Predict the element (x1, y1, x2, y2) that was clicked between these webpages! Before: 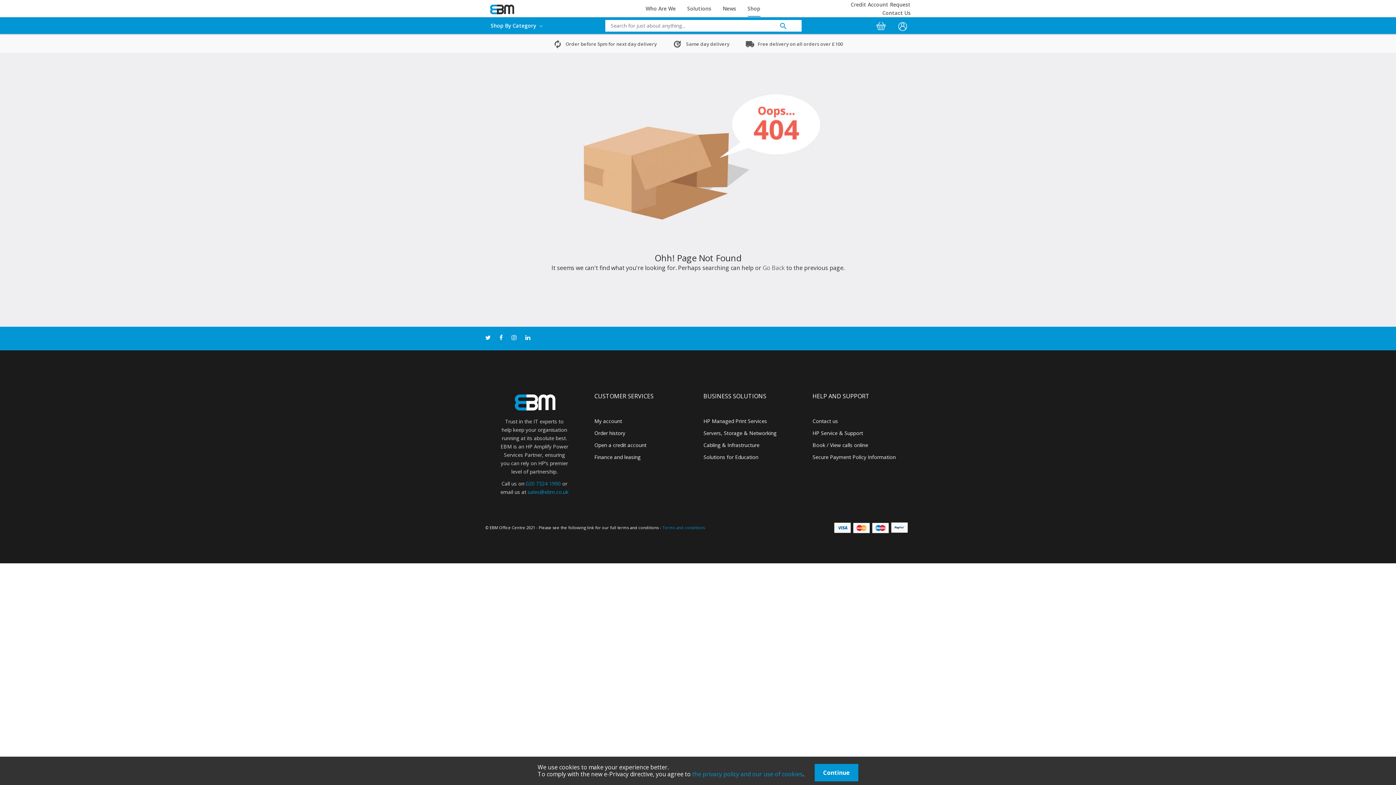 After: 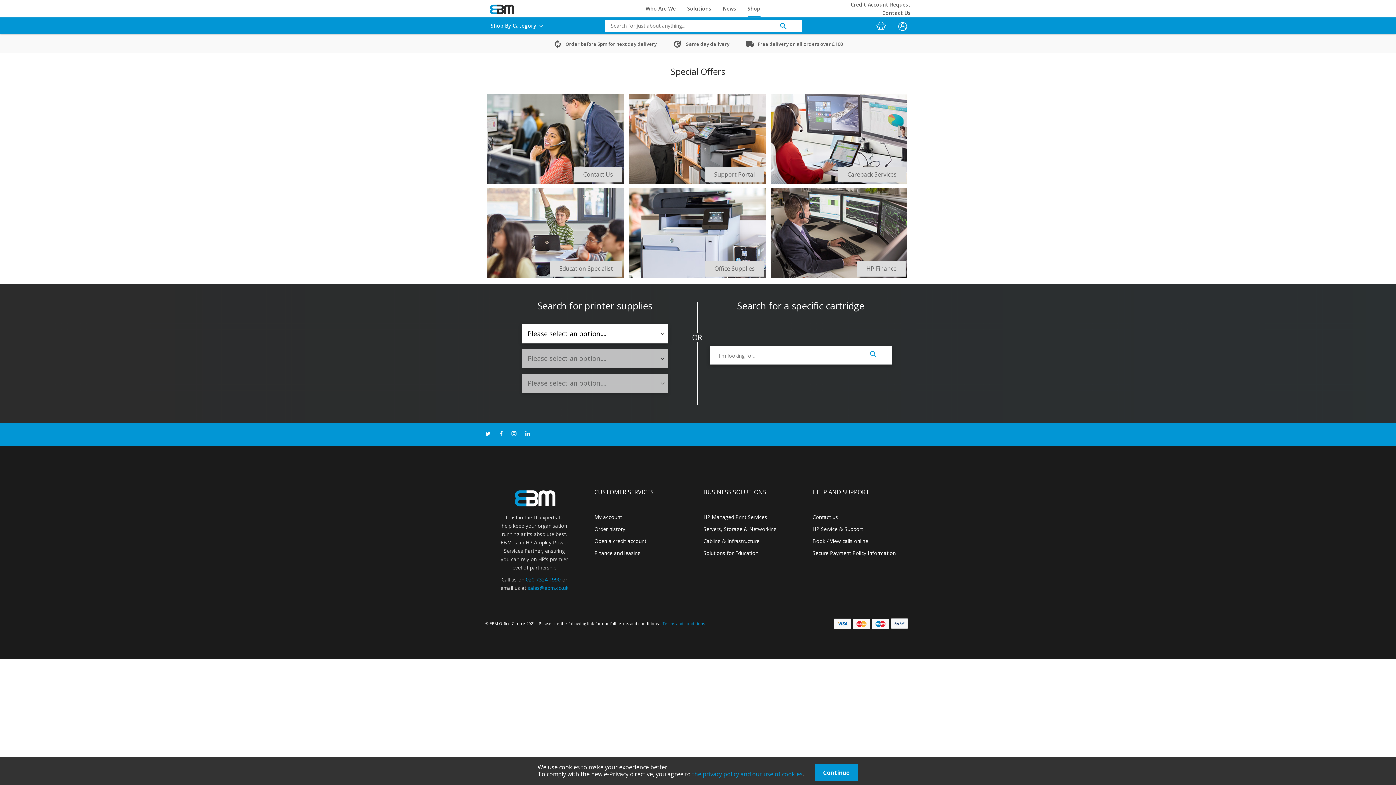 Action: label: Shop bbox: (747, 0, 760, 16)